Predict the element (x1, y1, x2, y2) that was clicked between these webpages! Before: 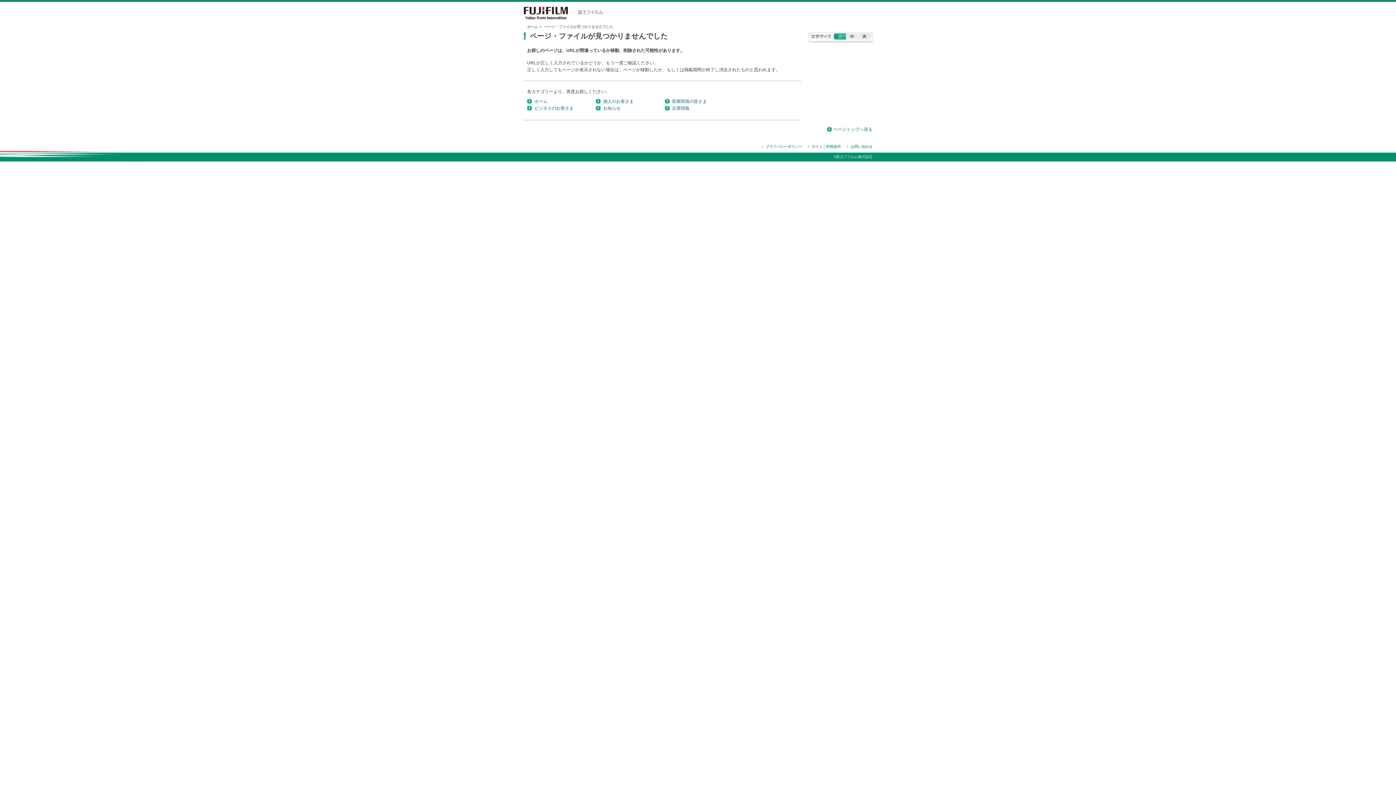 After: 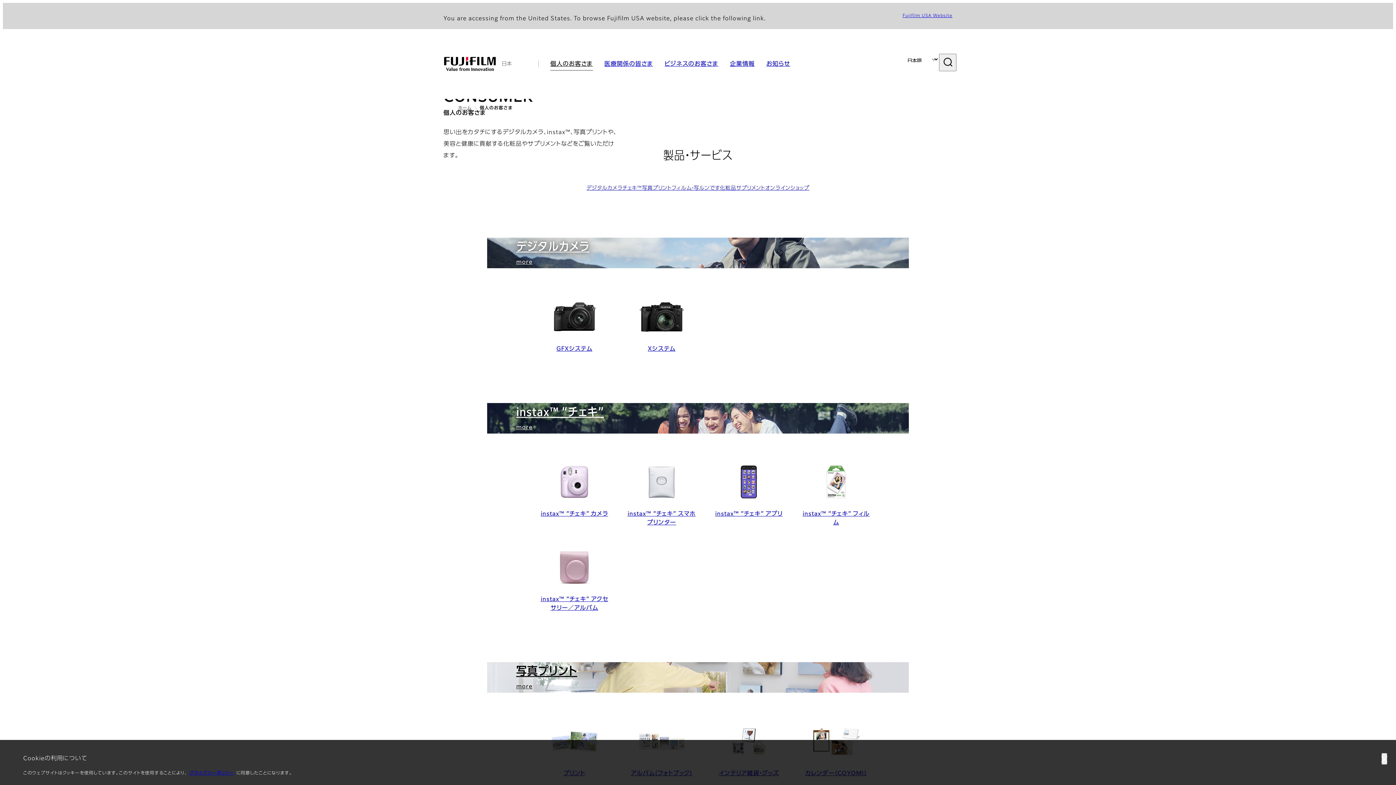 Action: label: 個人のお客さま bbox: (603, 98, 633, 104)